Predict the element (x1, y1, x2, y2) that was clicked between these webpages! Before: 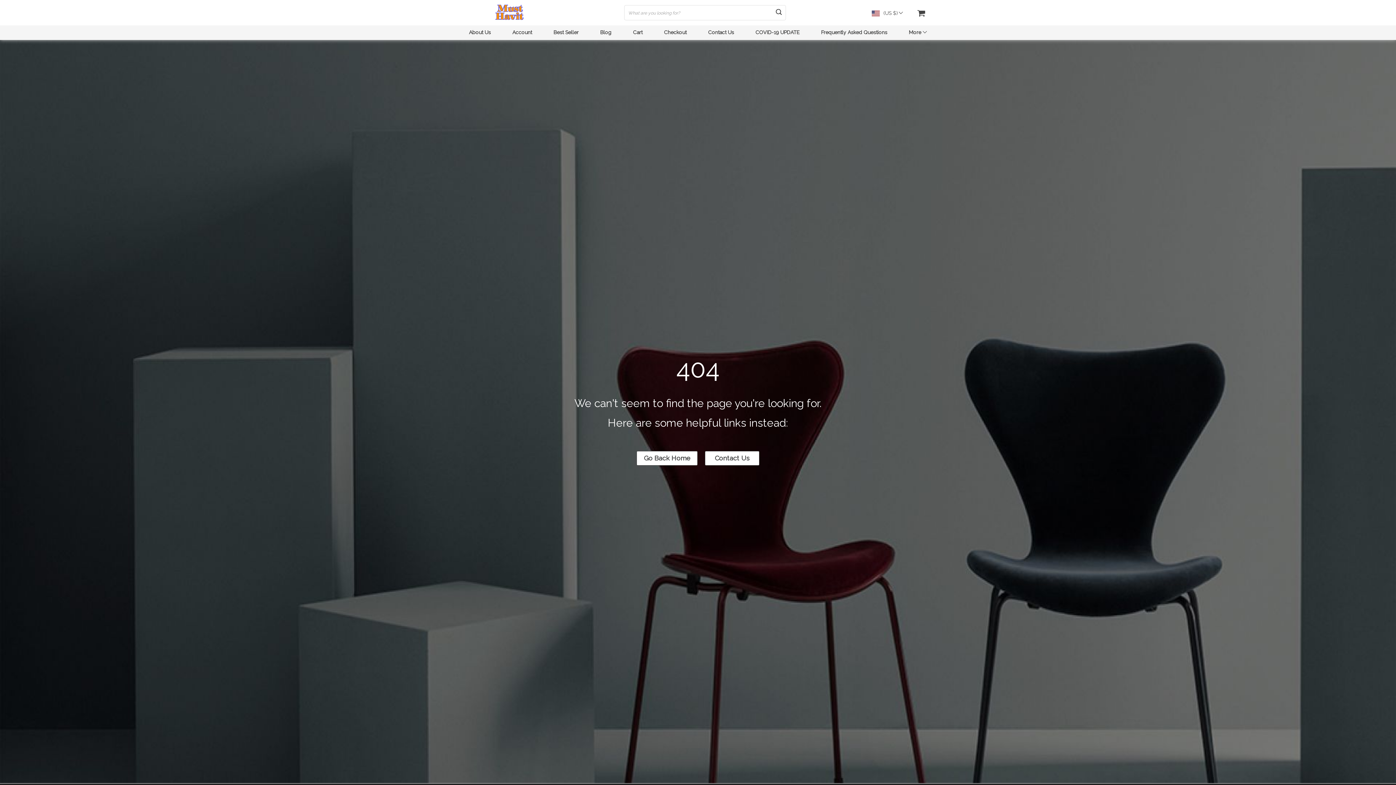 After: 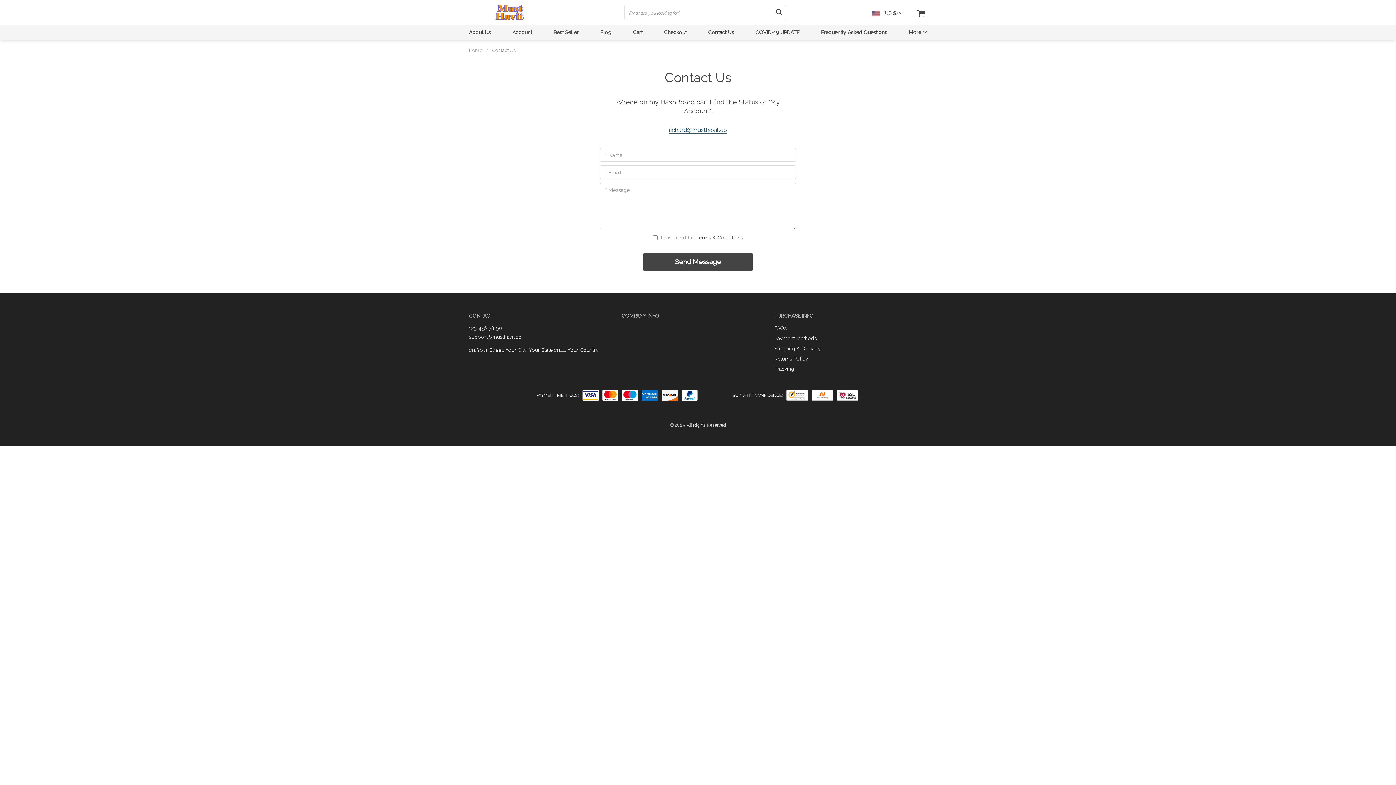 Action: bbox: (705, 451, 759, 465) label: Contact Us